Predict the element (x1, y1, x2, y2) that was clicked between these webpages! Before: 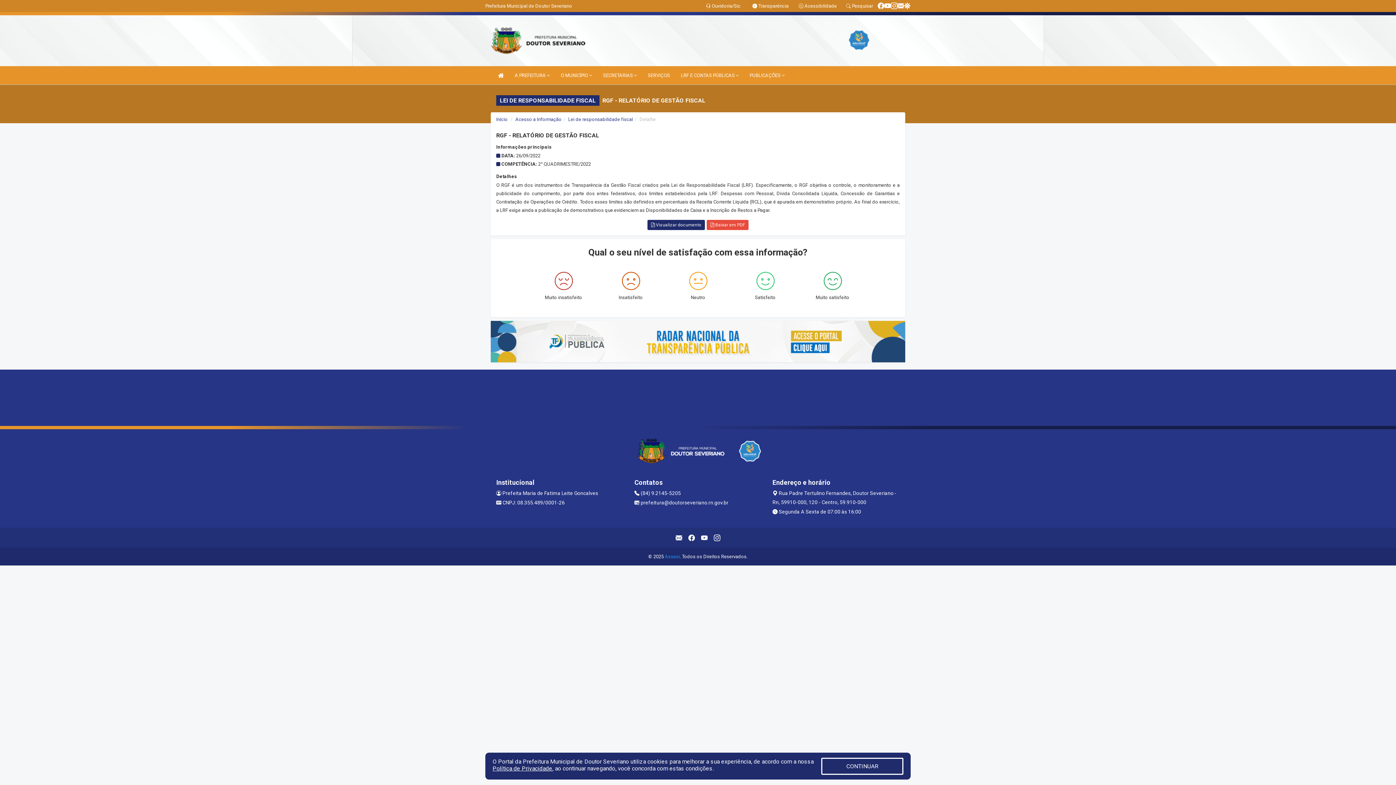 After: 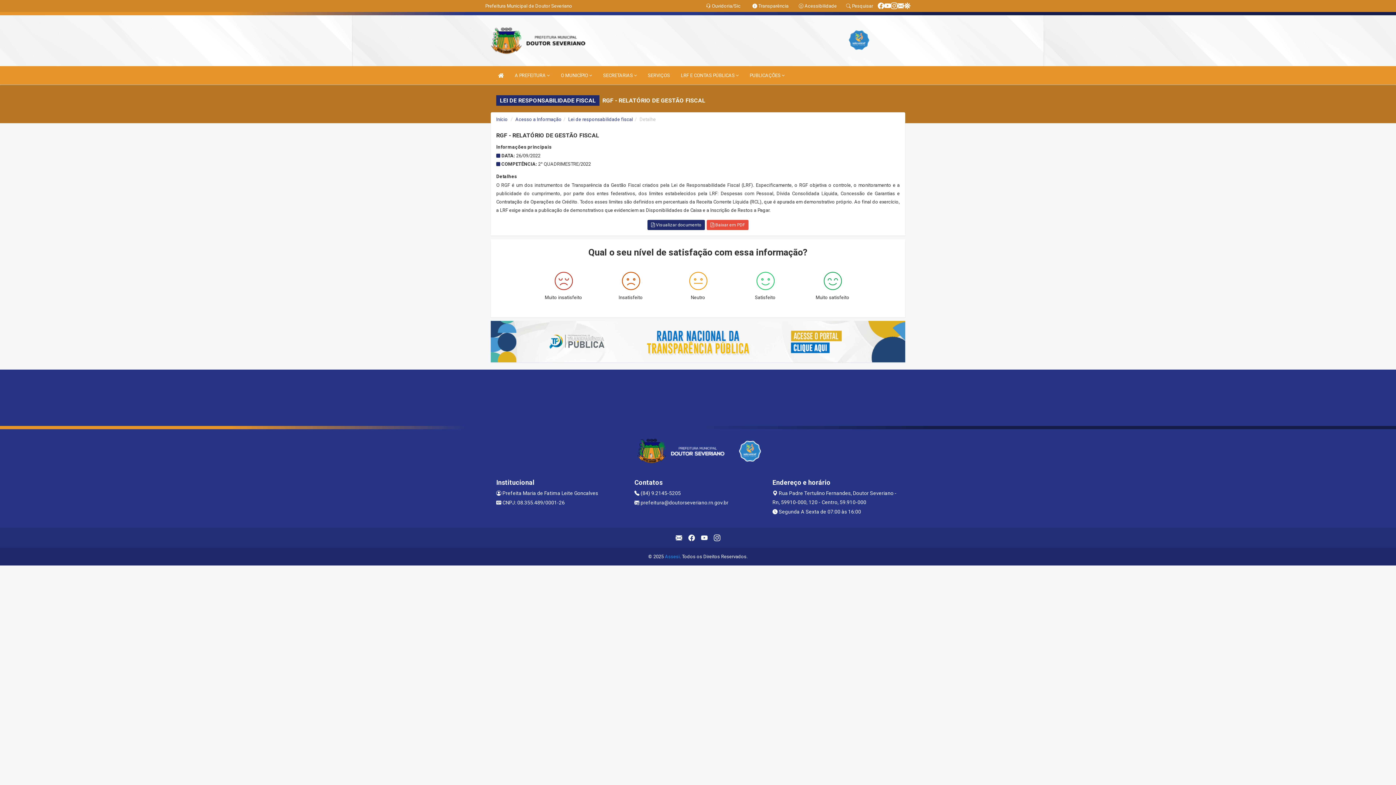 Action: bbox: (821, 758, 903, 775) label: CONTINUAR